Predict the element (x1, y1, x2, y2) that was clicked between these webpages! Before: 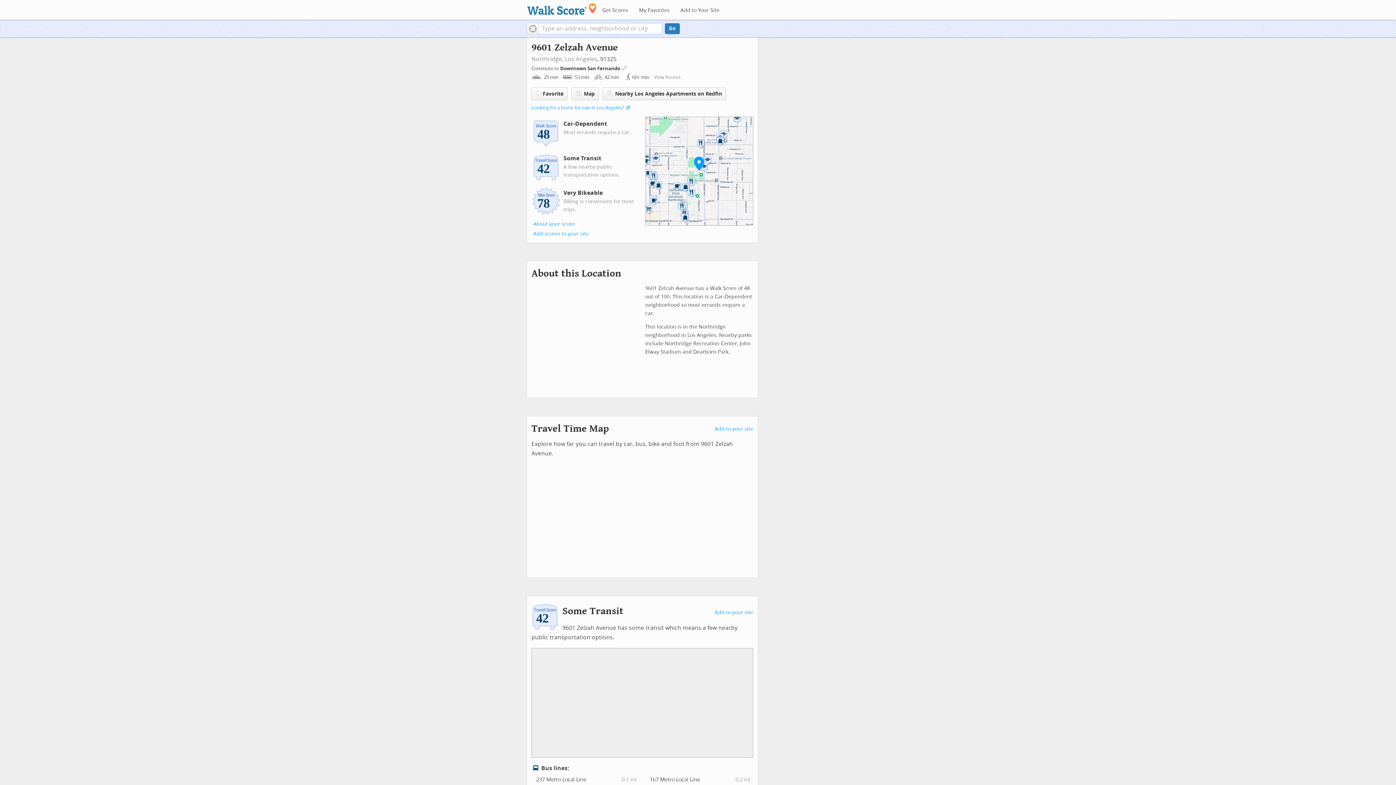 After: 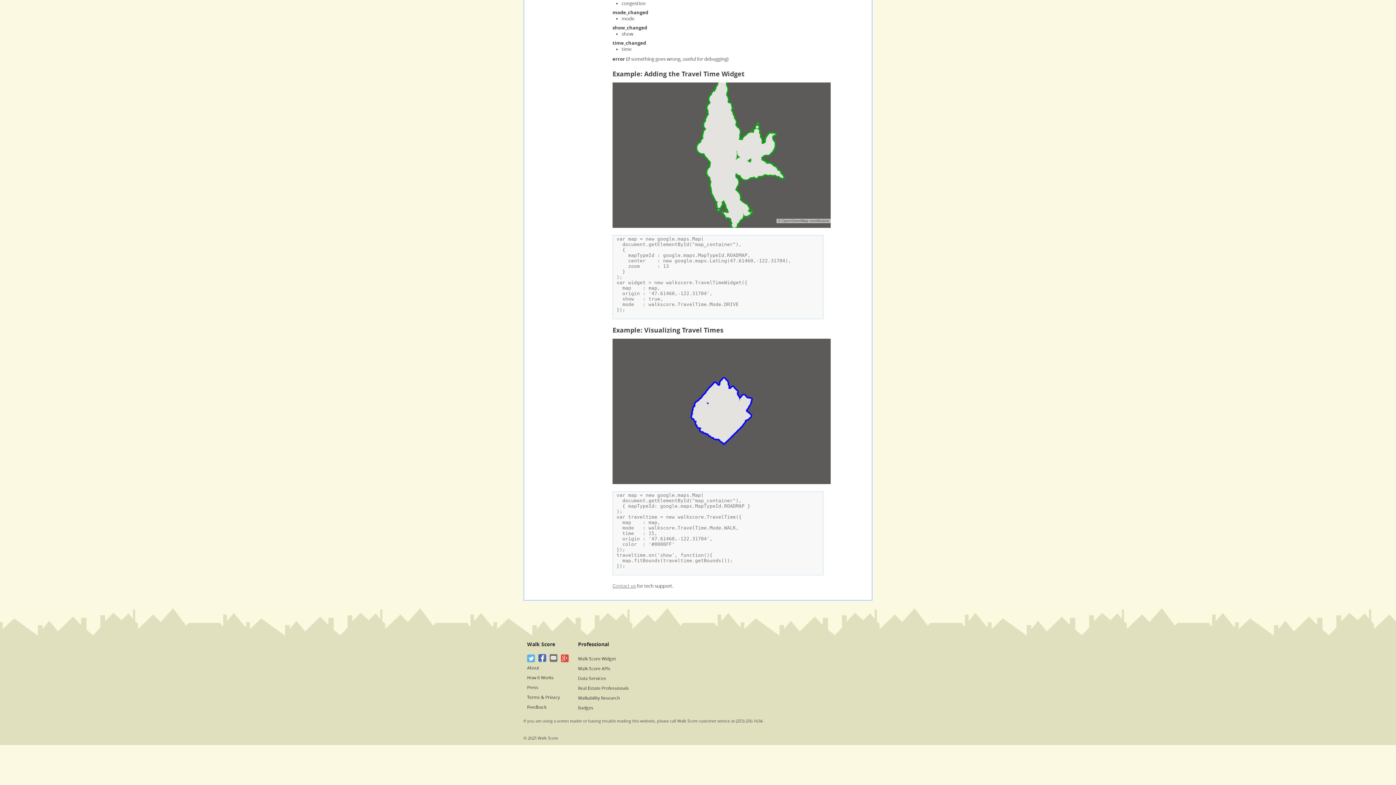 Action: label: Add to your site bbox: (714, 426, 753, 432)